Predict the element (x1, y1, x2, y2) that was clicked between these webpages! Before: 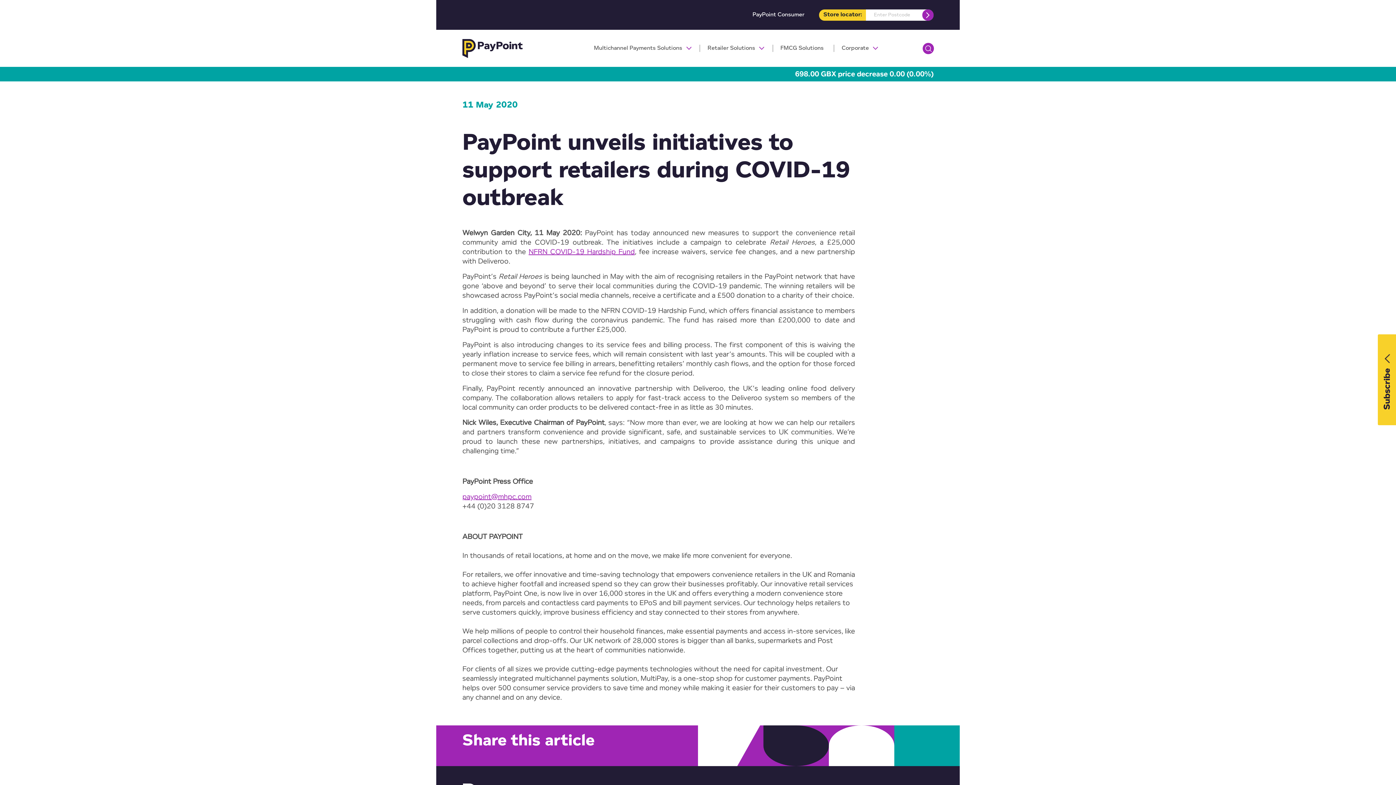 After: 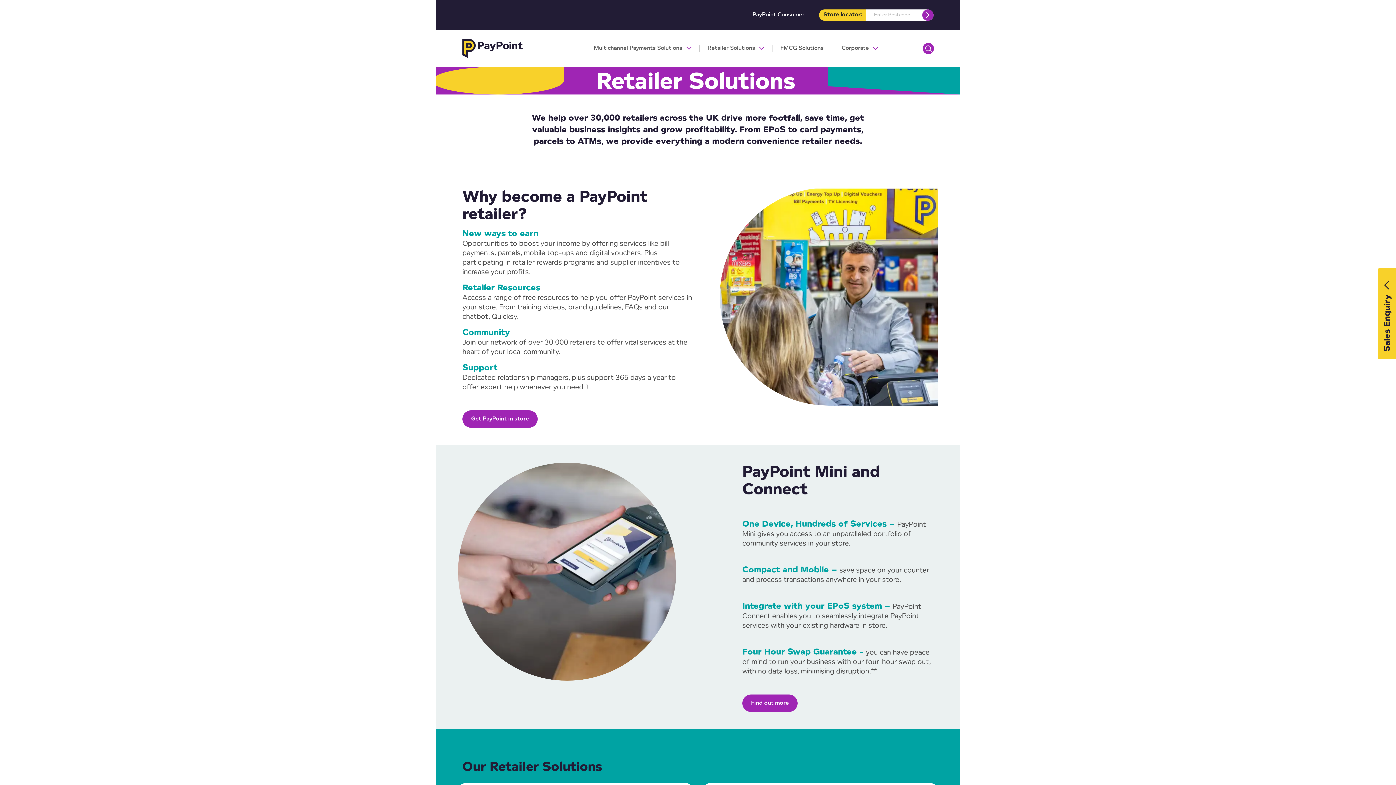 Action: bbox: (700, 41, 758, 55) label: Retailer Solutions